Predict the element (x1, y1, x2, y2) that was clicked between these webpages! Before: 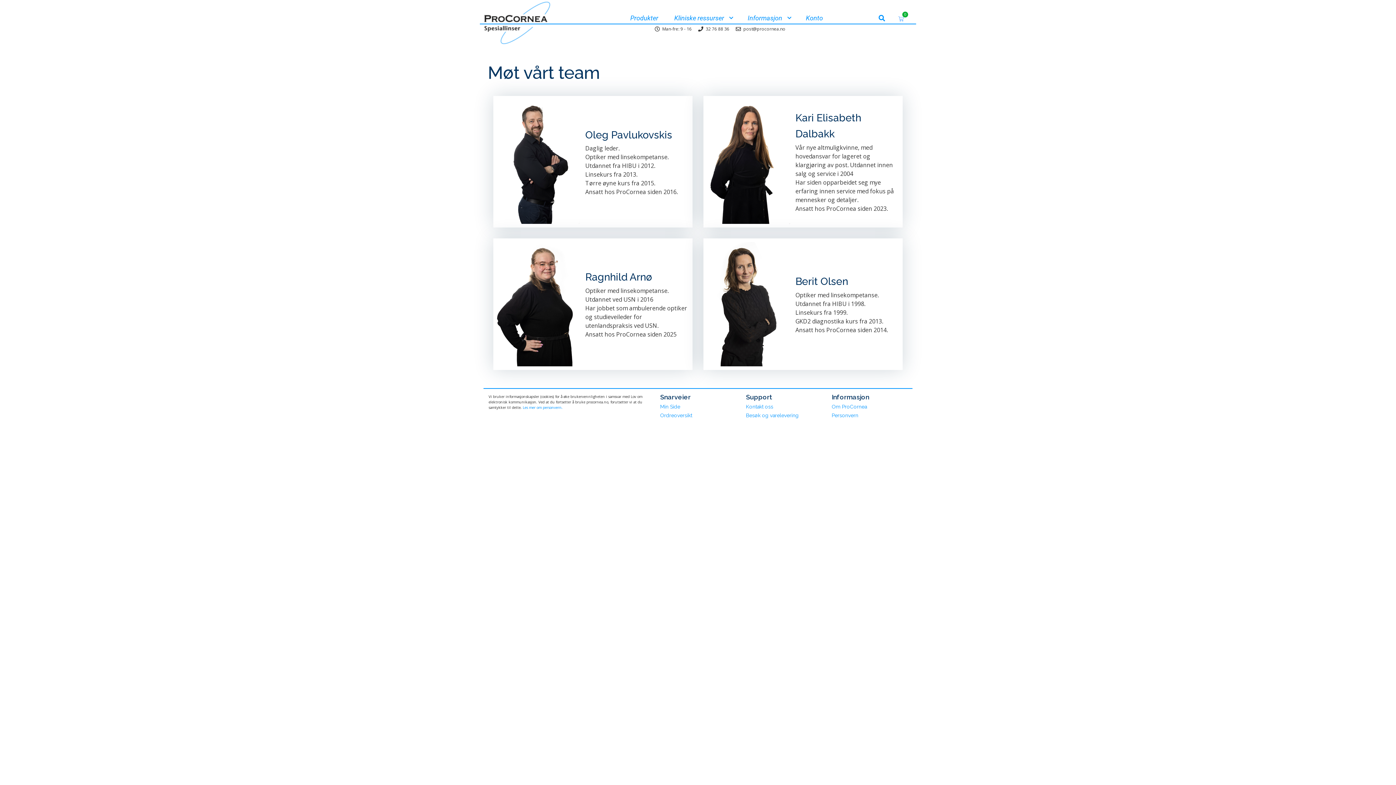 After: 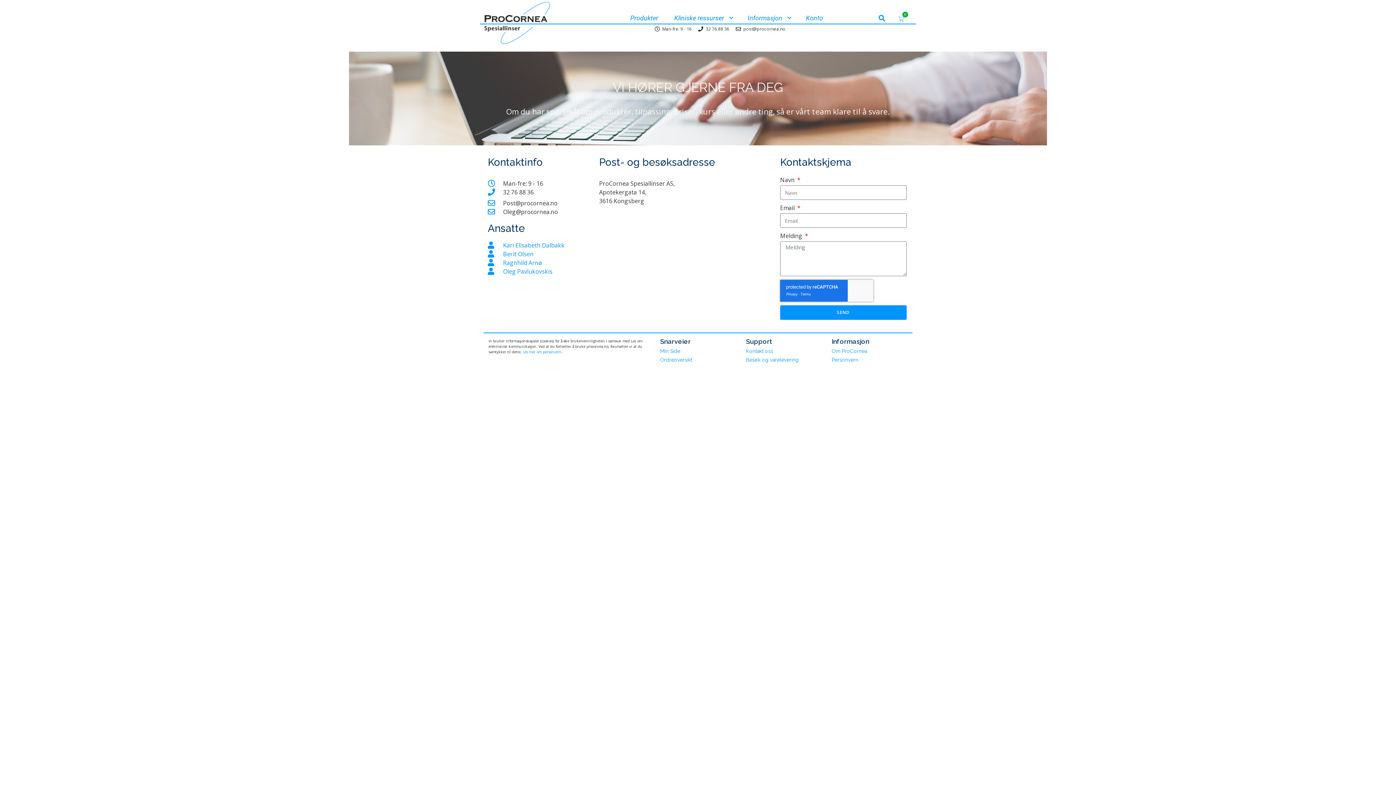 Action: label: Kontakt oss bbox: (746, 403, 773, 409)